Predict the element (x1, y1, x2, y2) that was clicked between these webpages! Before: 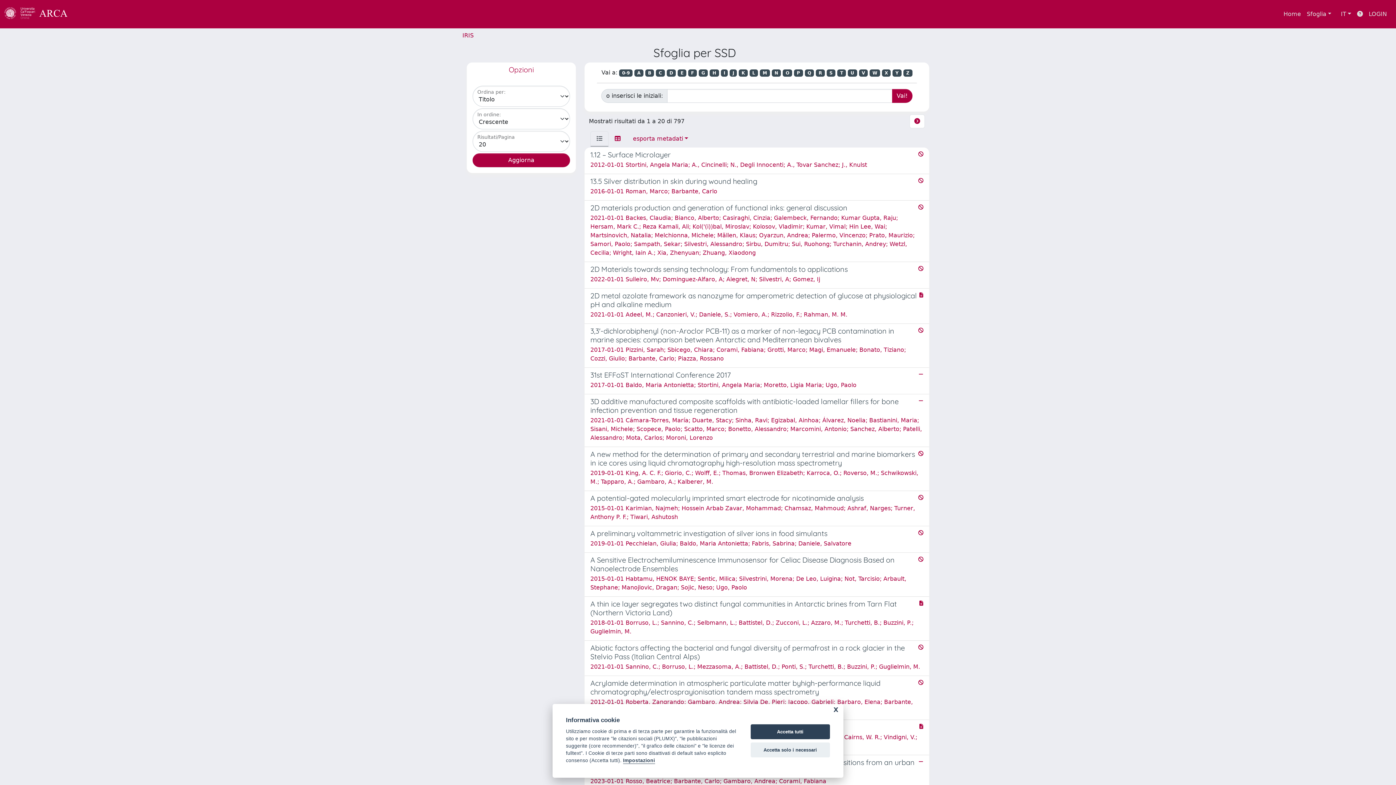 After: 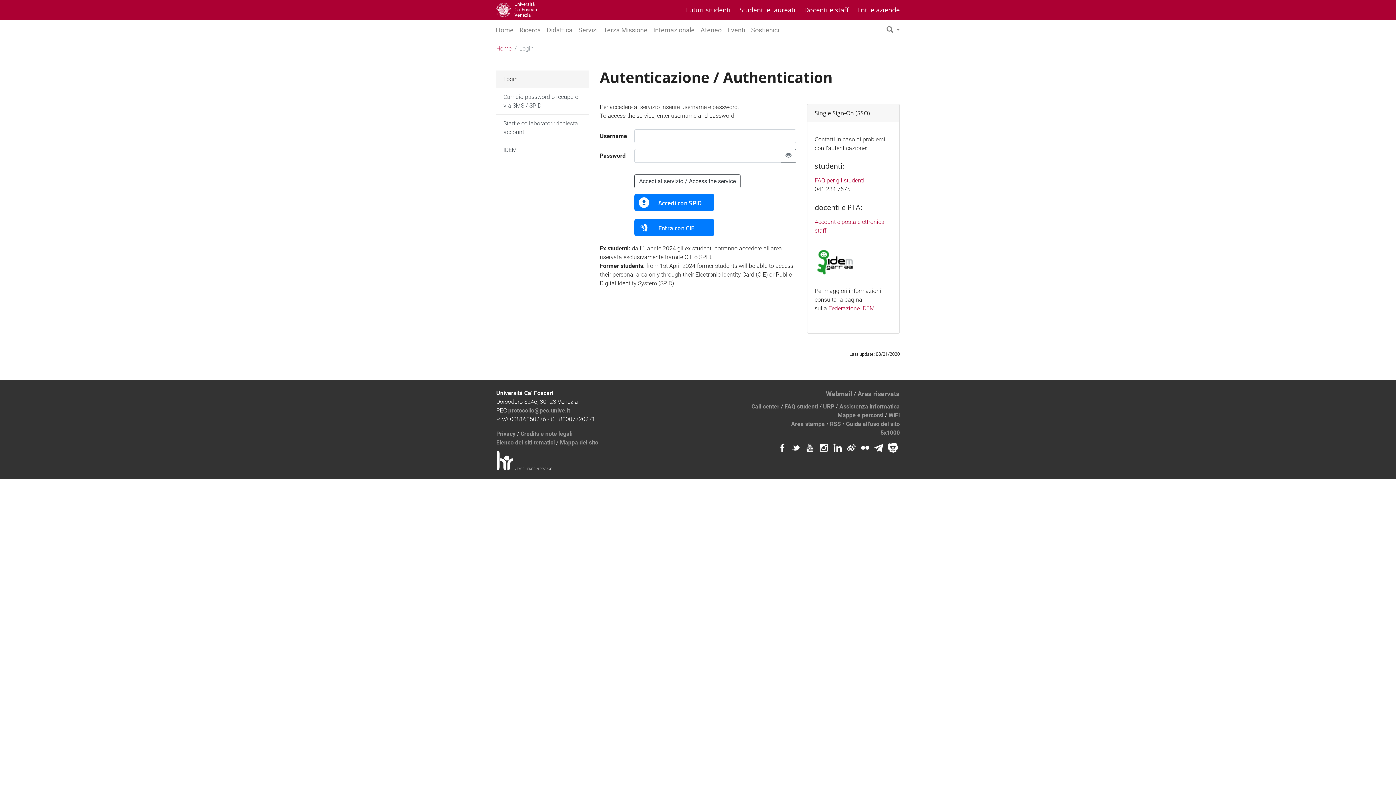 Action: label: LOGIN bbox: (1366, 6, 1390, 21)